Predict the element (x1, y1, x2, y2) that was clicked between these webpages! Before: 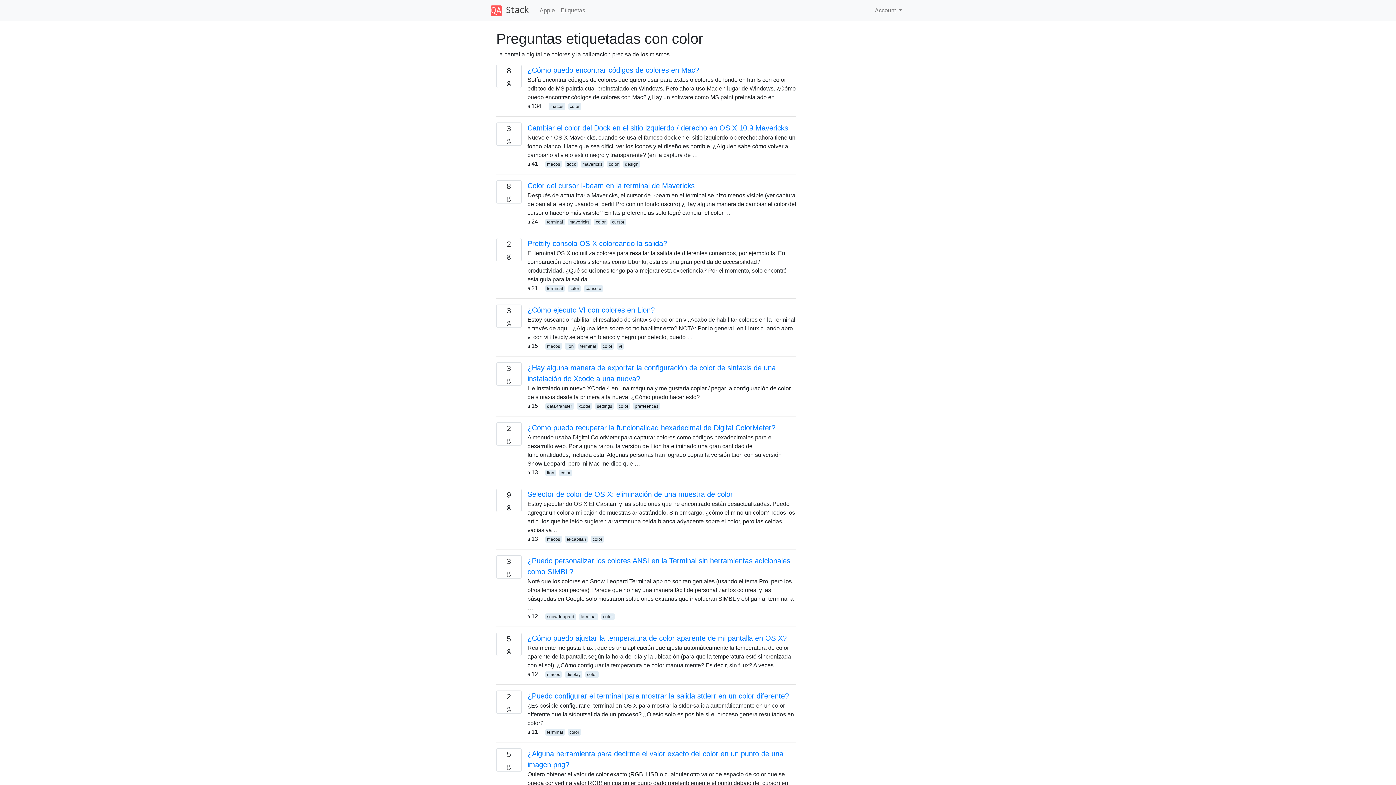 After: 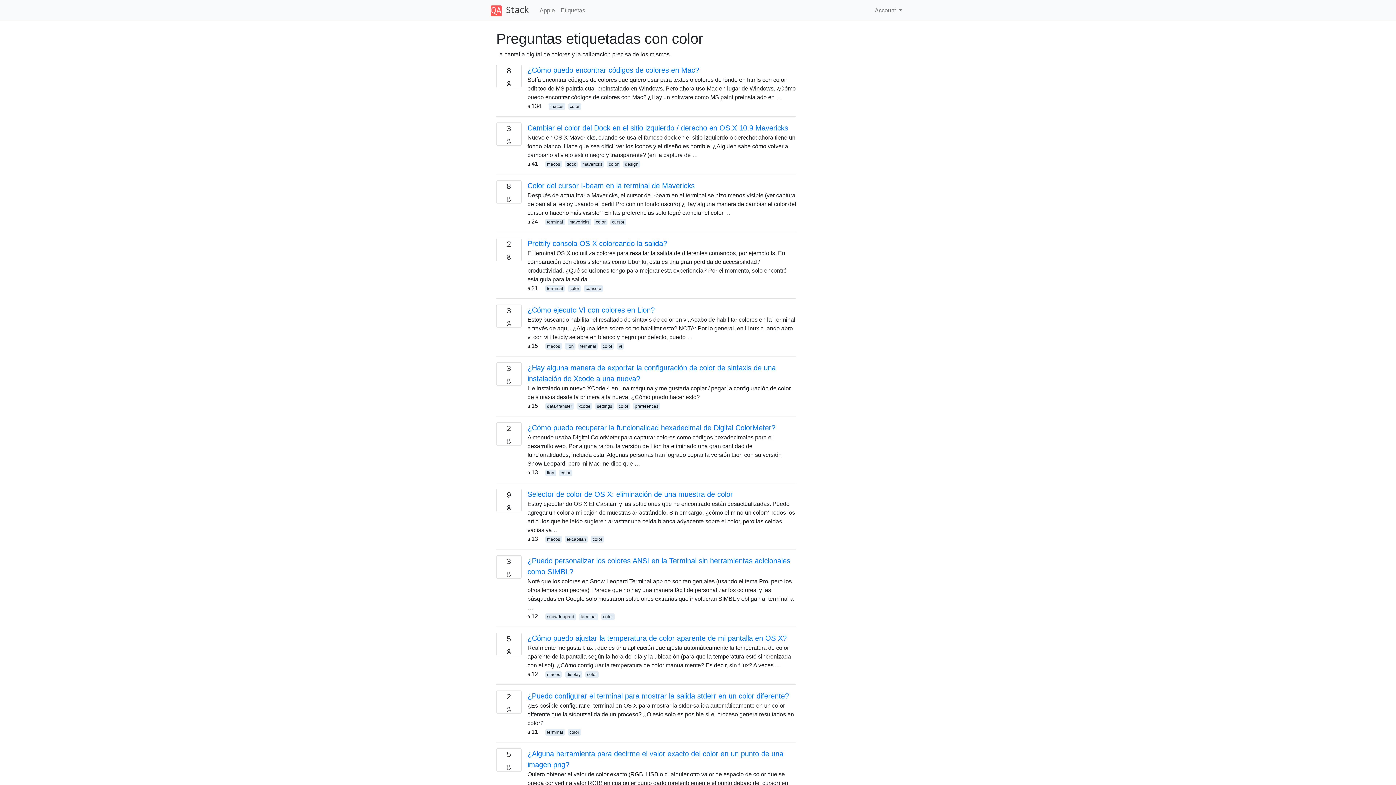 Action: label: color bbox: (601, 343, 614, 349)